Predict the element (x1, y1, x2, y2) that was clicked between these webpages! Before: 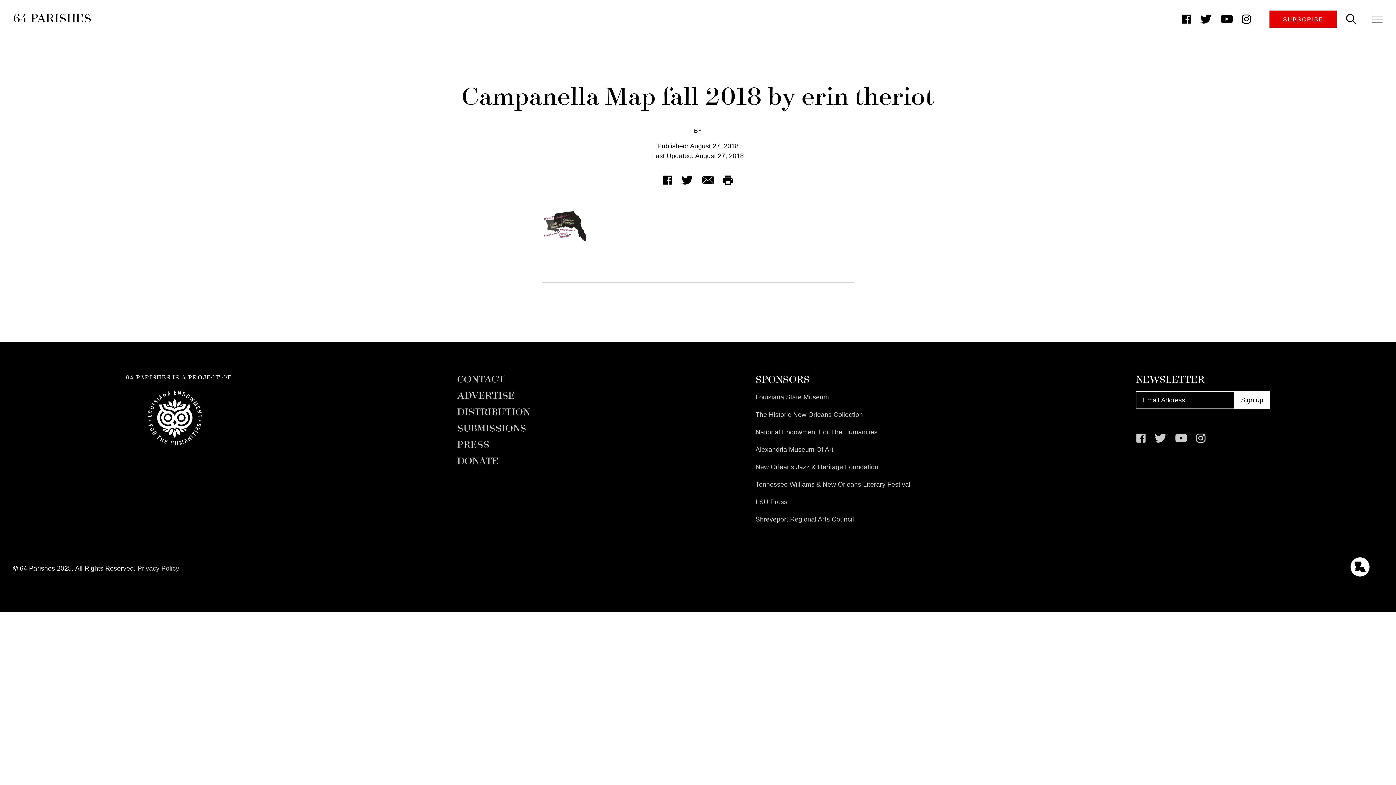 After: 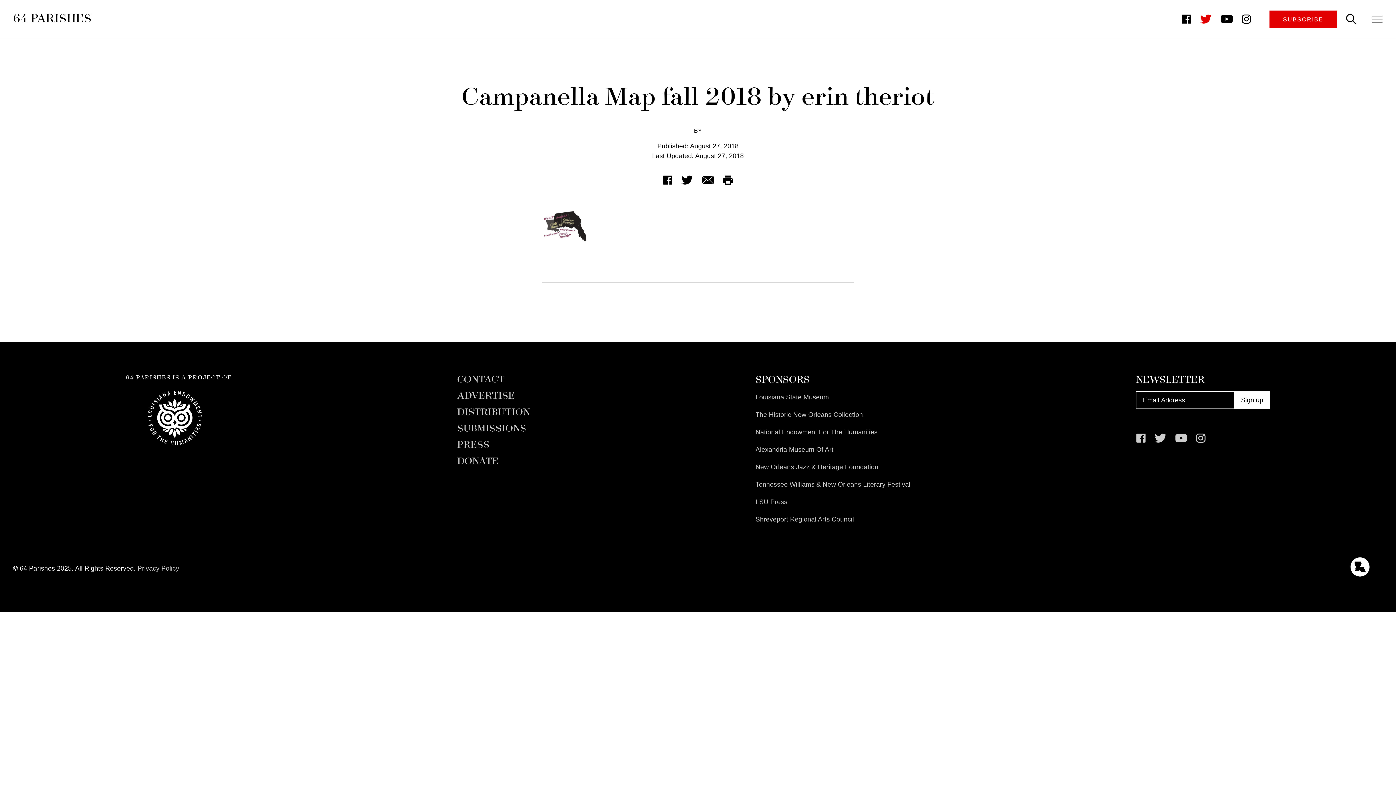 Action: label: Follow us on Twitter bbox: (1196, 9, 1215, 28)